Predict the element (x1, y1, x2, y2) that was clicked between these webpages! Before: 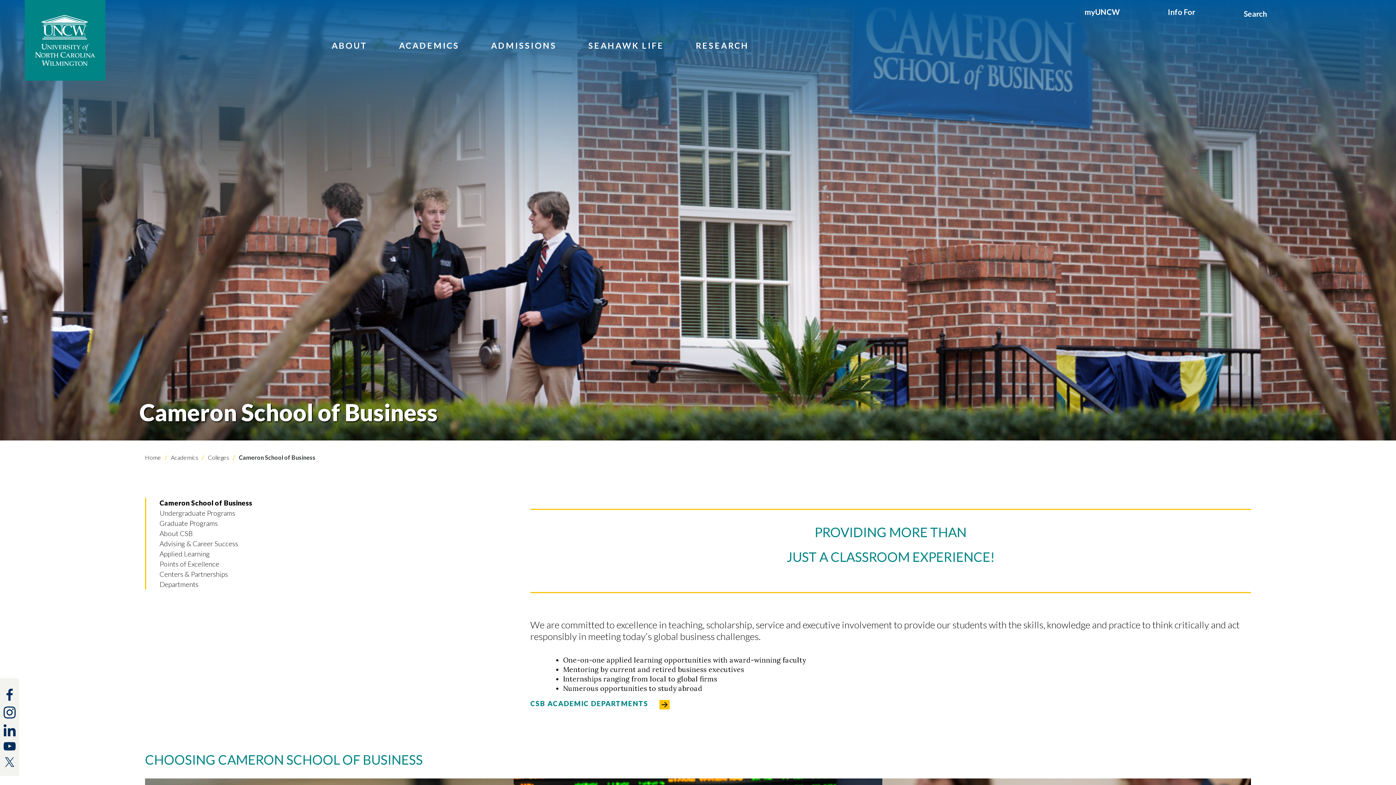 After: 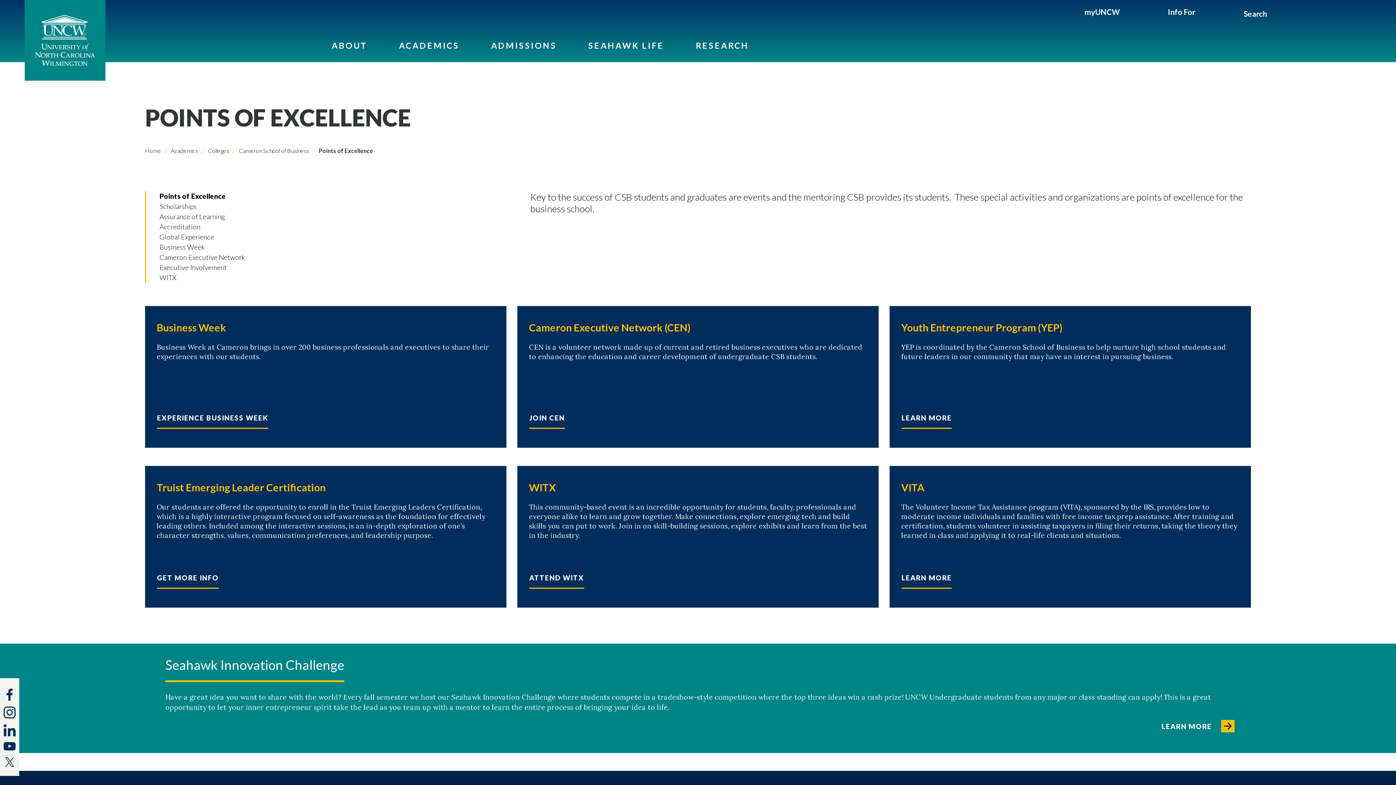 Action: label: Points of Excellence bbox: (159, 560, 219, 568)